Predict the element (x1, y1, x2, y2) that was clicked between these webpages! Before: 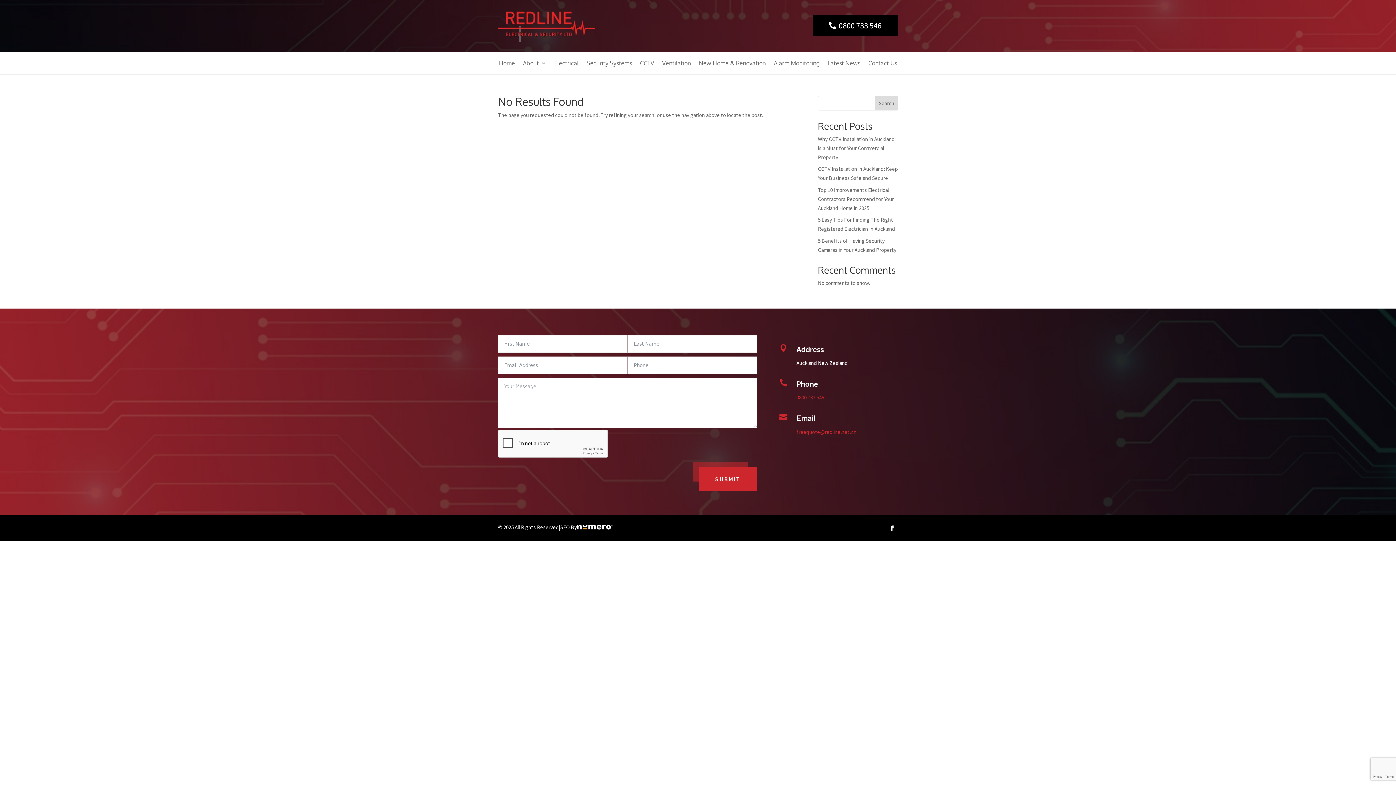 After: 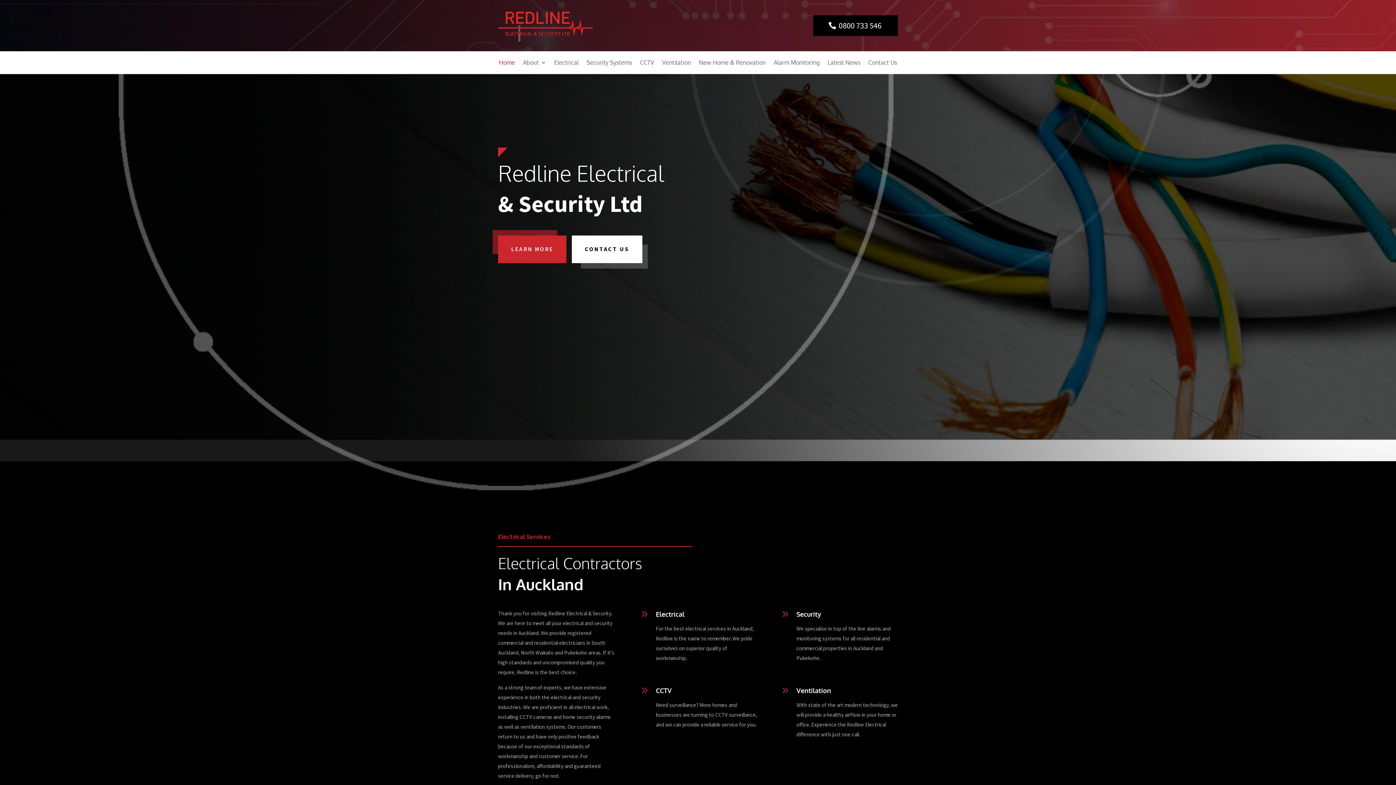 Action: bbox: (498, 36, 595, 43)